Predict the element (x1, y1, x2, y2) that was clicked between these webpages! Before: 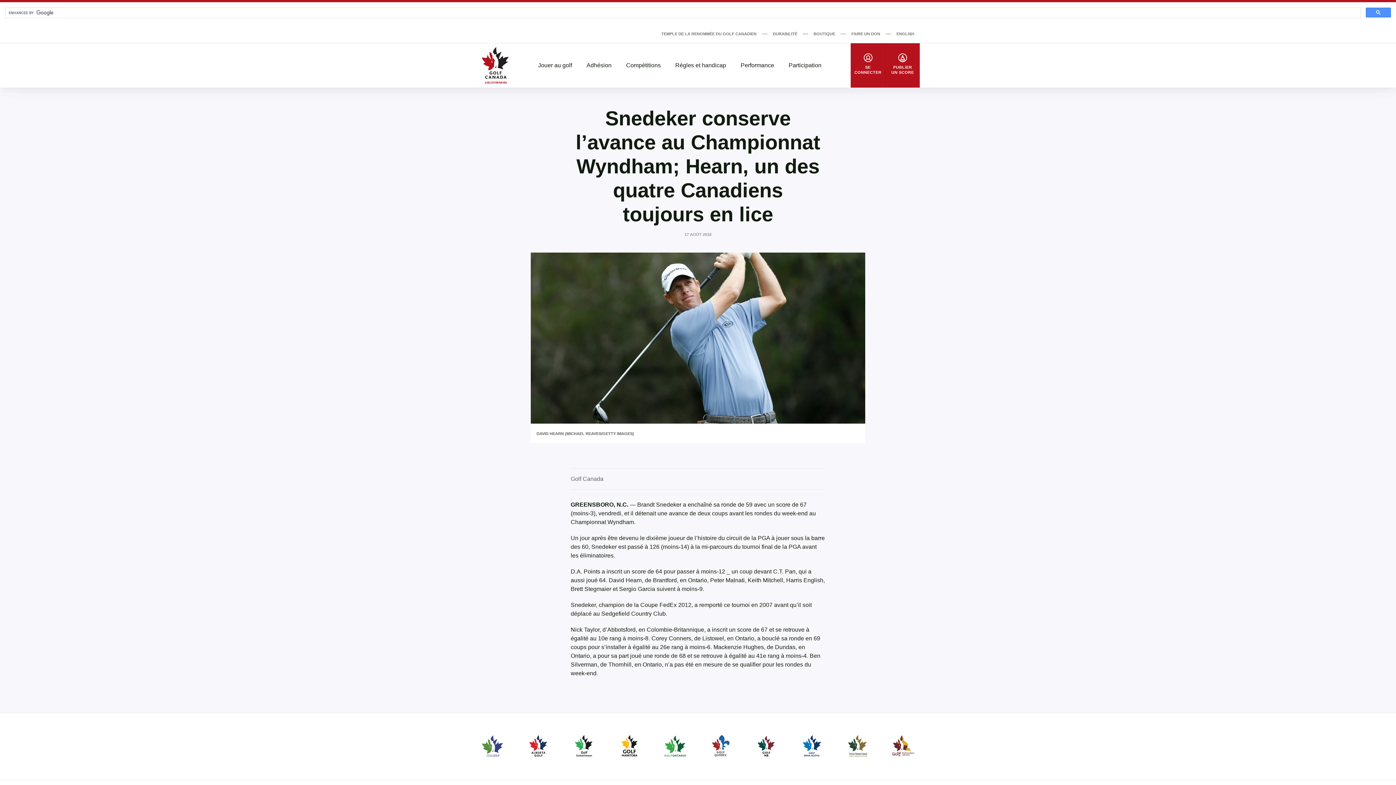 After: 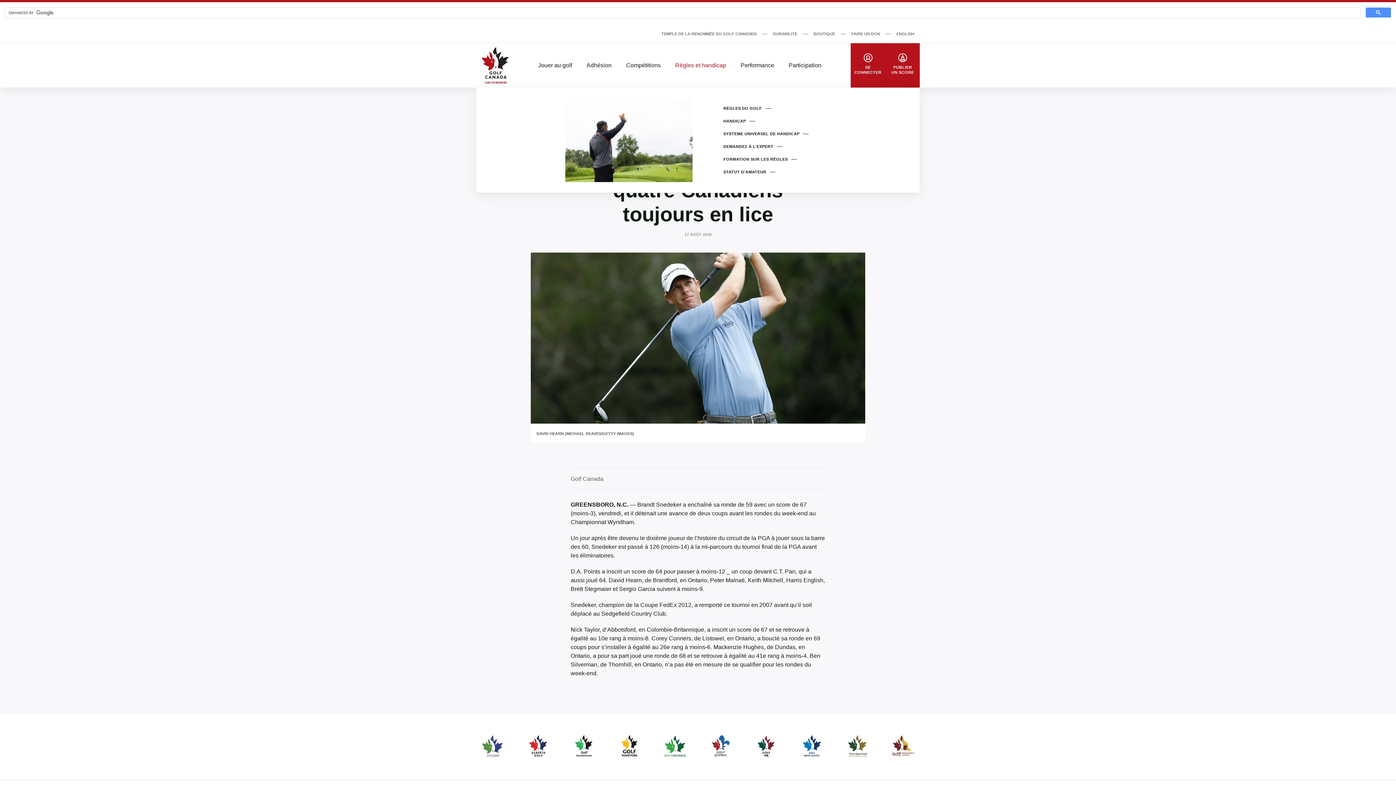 Action: label: Règles et handicap bbox: (668, 61, 733, 69)